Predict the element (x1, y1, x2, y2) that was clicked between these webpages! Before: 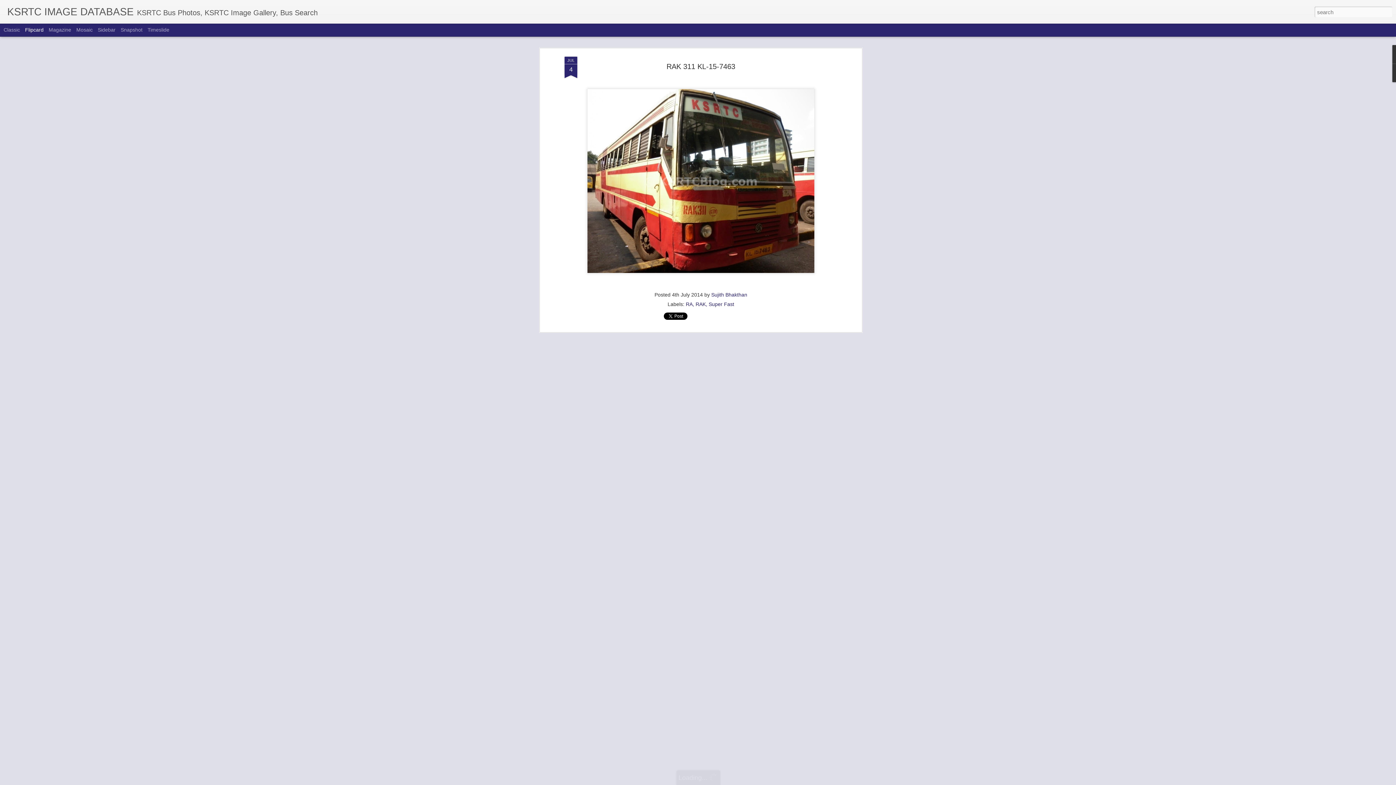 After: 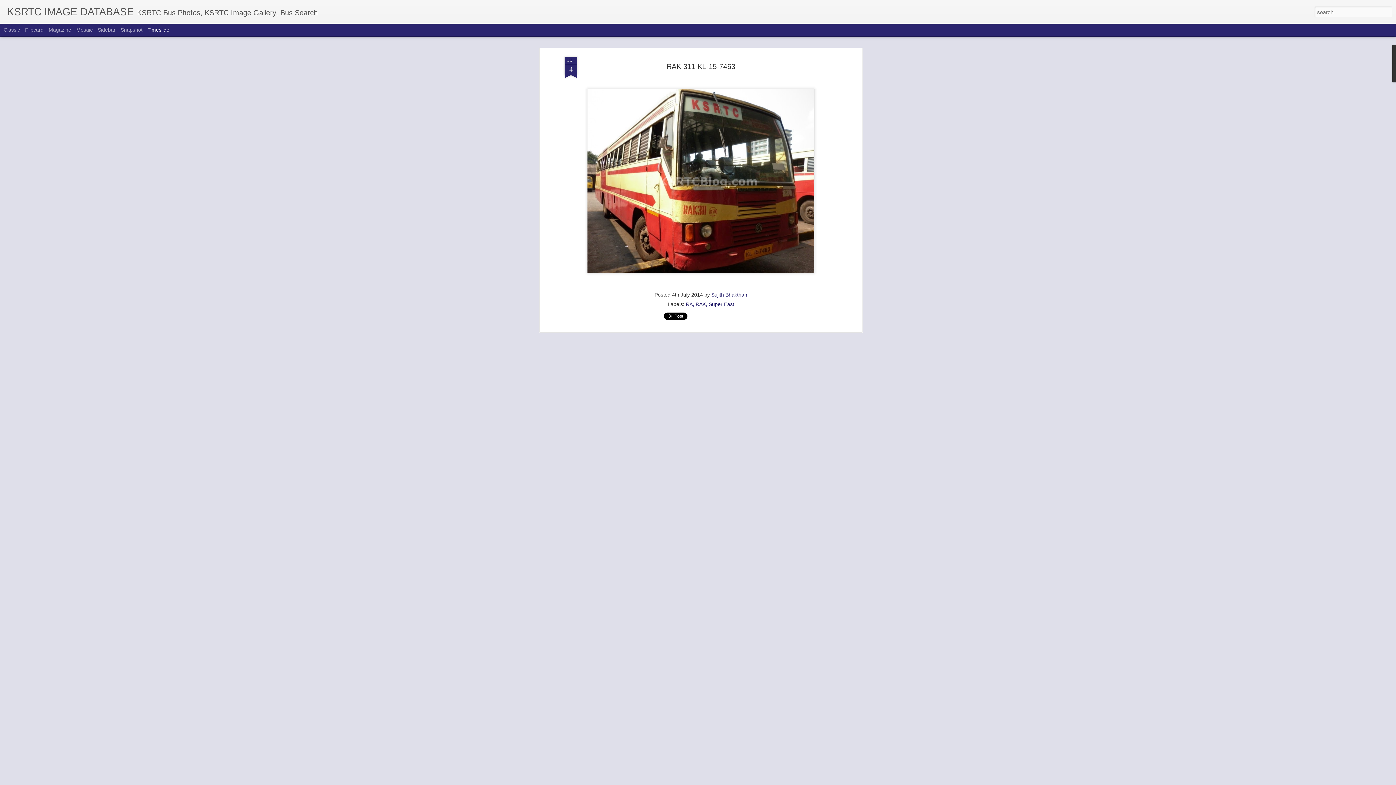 Action: bbox: (147, 26, 169, 32) label: Timeslide